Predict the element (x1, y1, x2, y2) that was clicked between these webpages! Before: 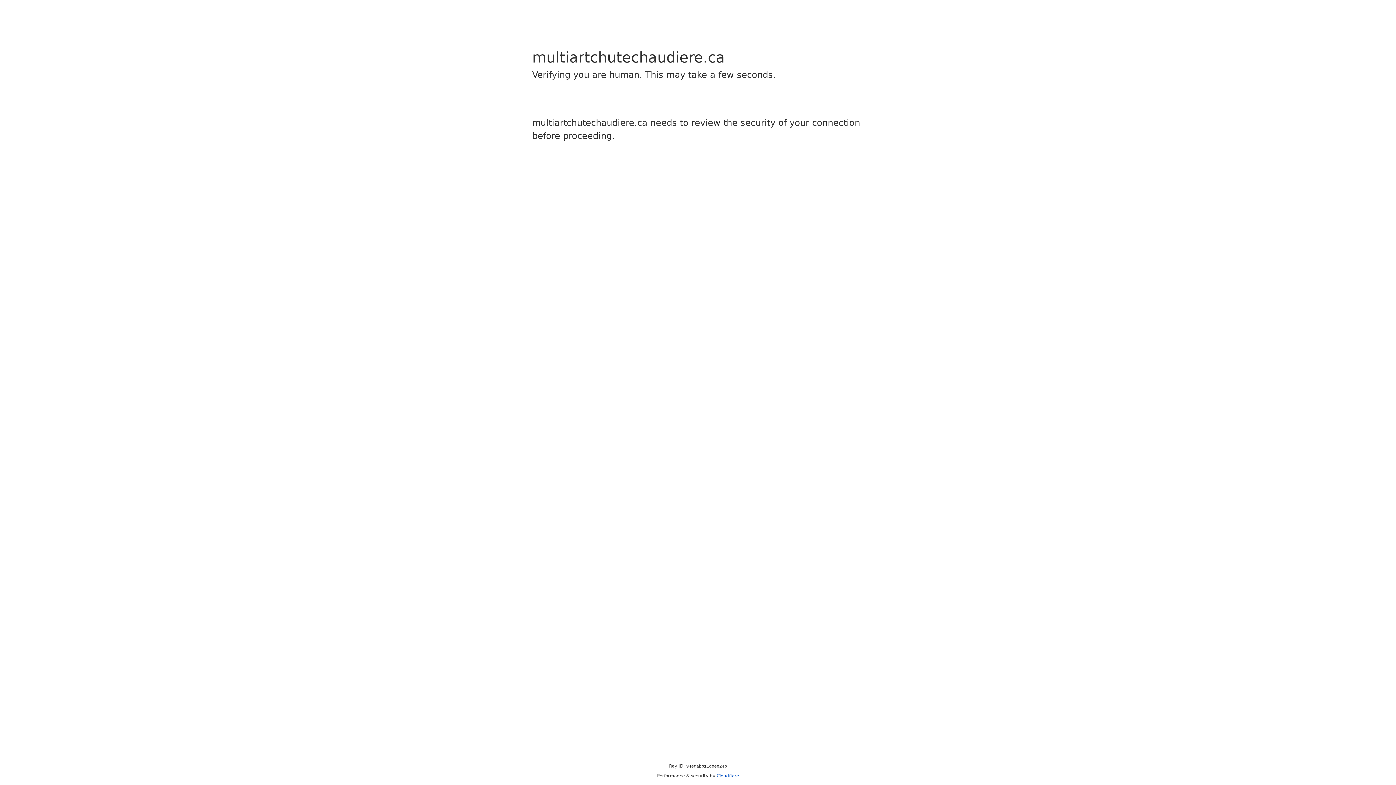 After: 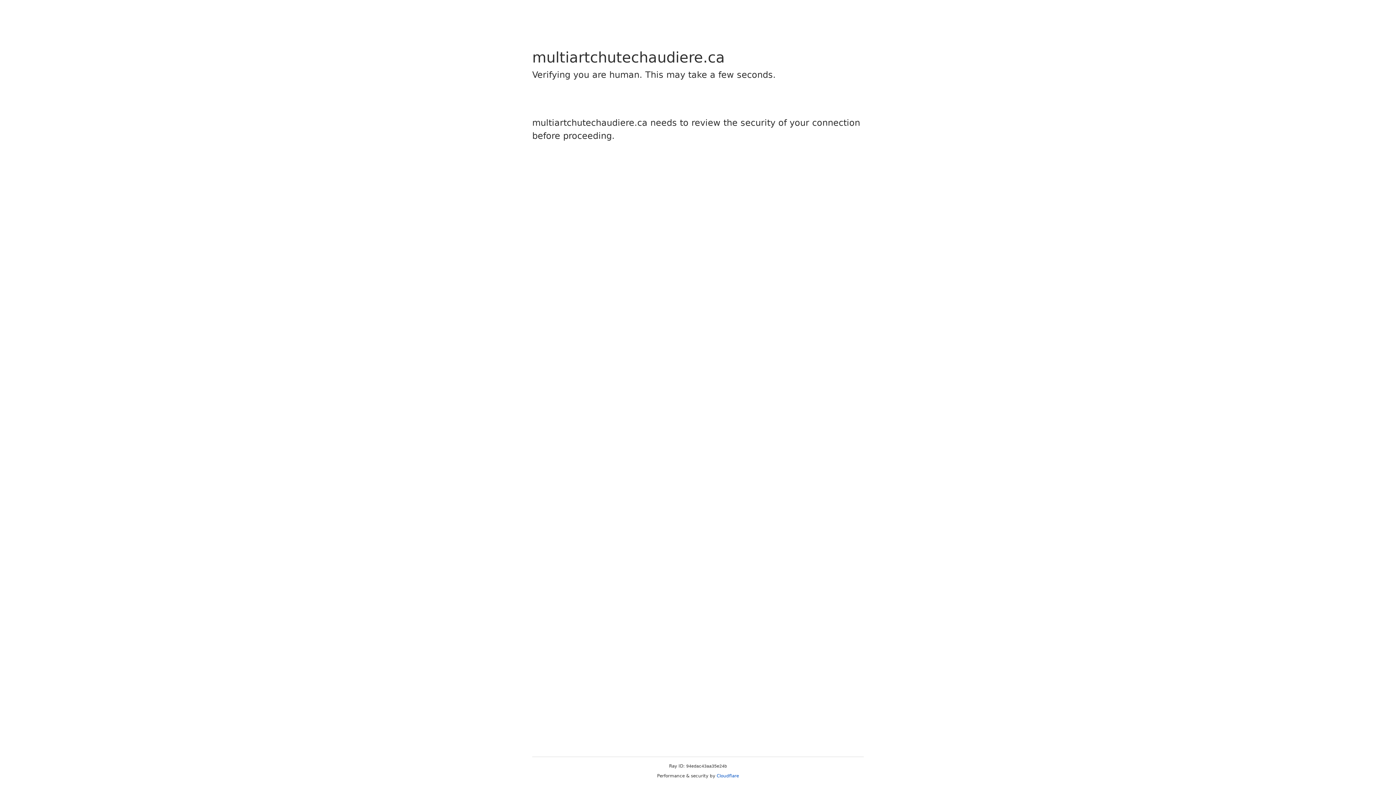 Action: bbox: (716, 773, 739, 778) label: Cloudflare